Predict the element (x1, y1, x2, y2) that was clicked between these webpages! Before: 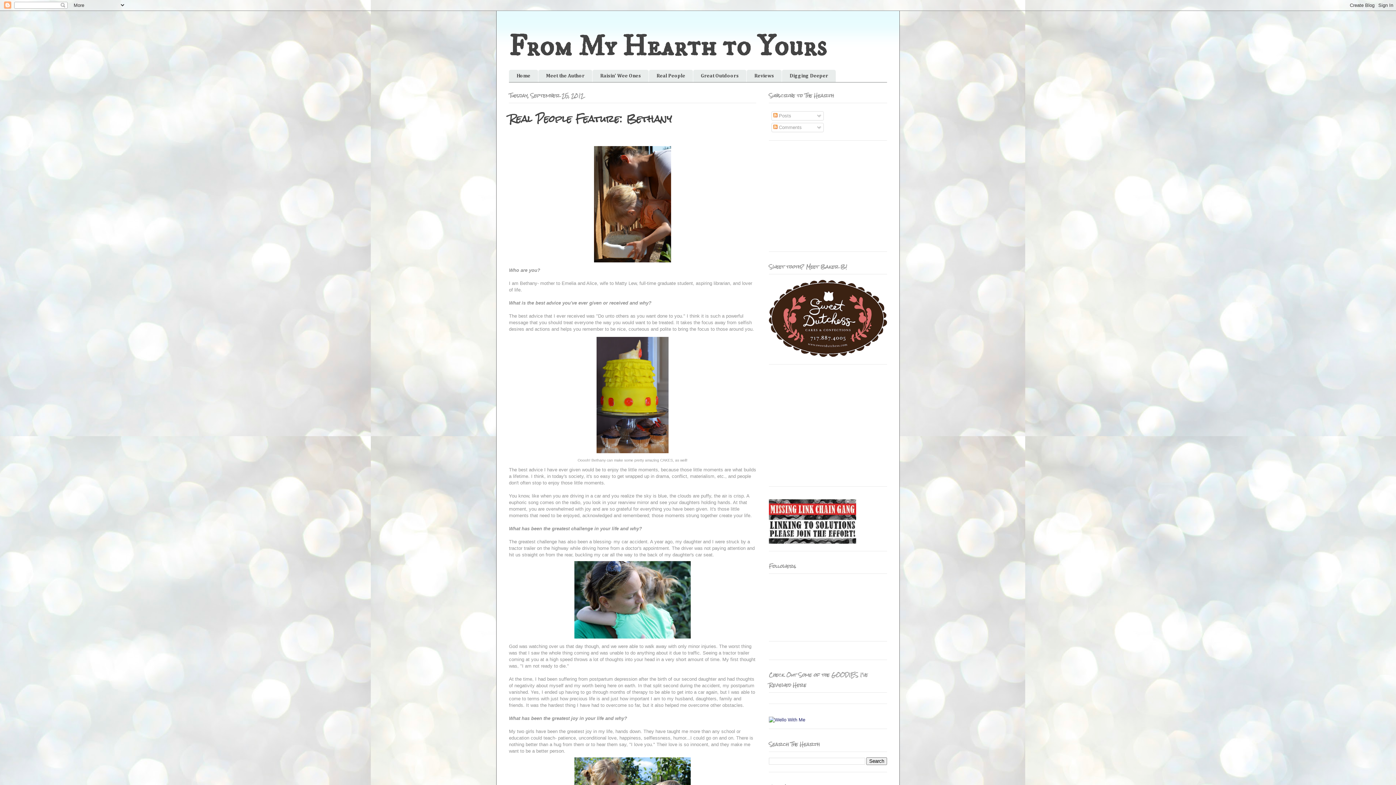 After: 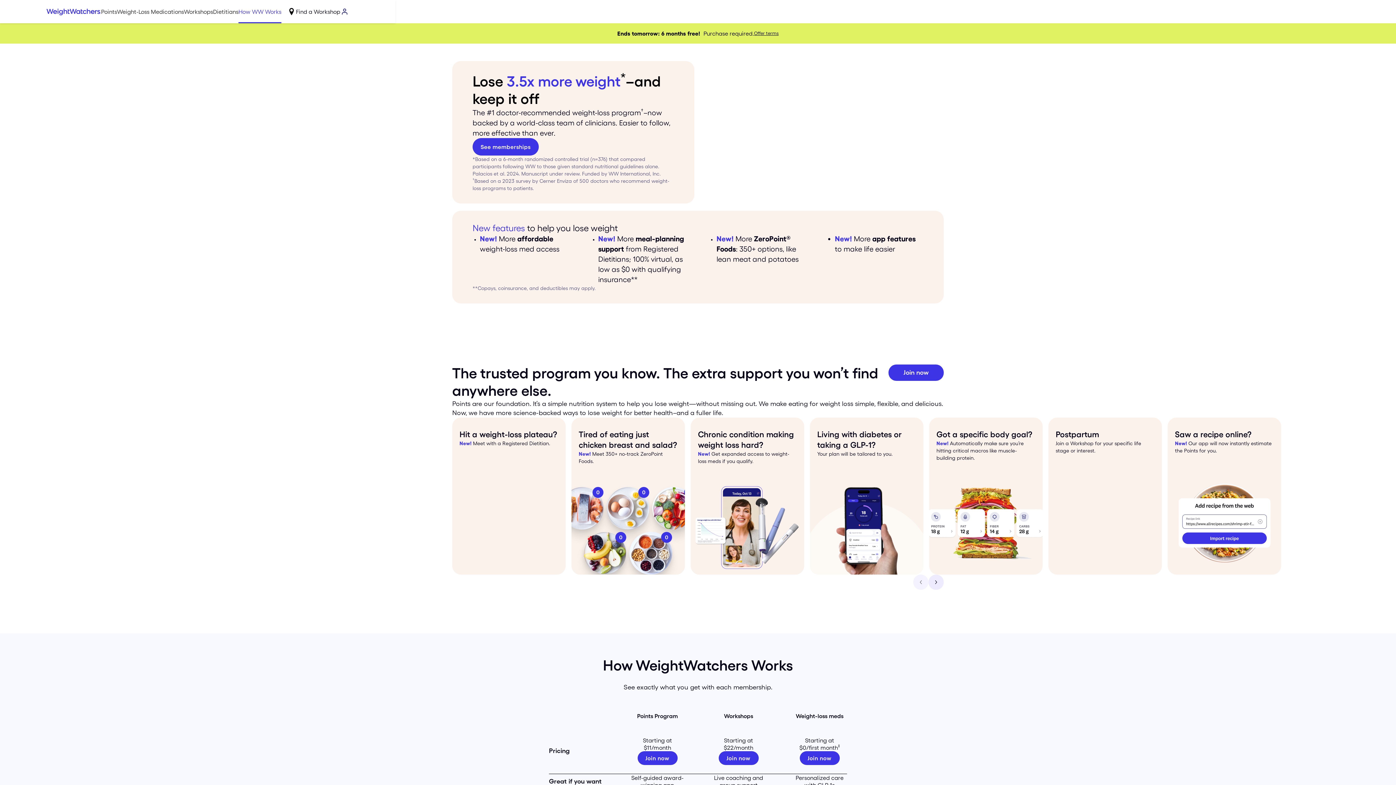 Action: bbox: (769, 717, 805, 723)